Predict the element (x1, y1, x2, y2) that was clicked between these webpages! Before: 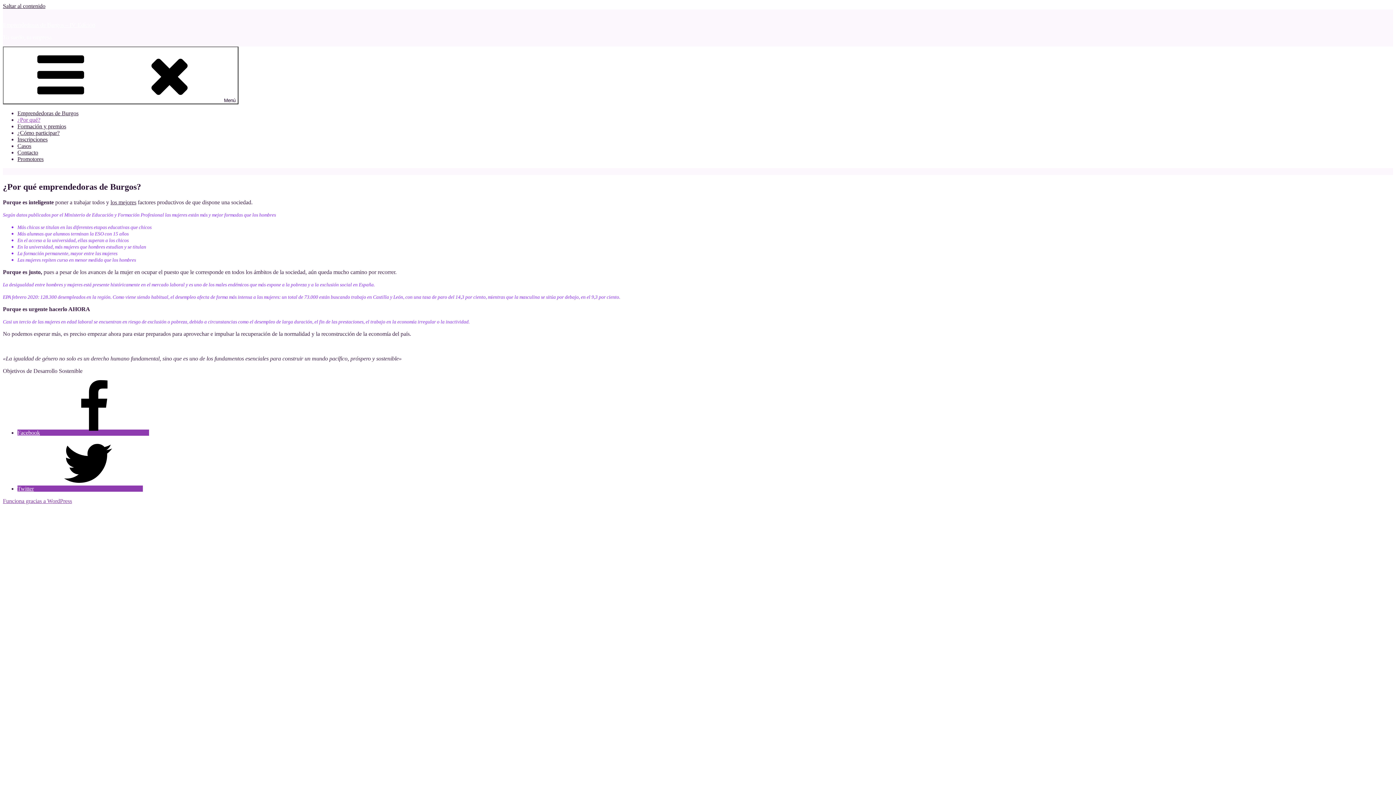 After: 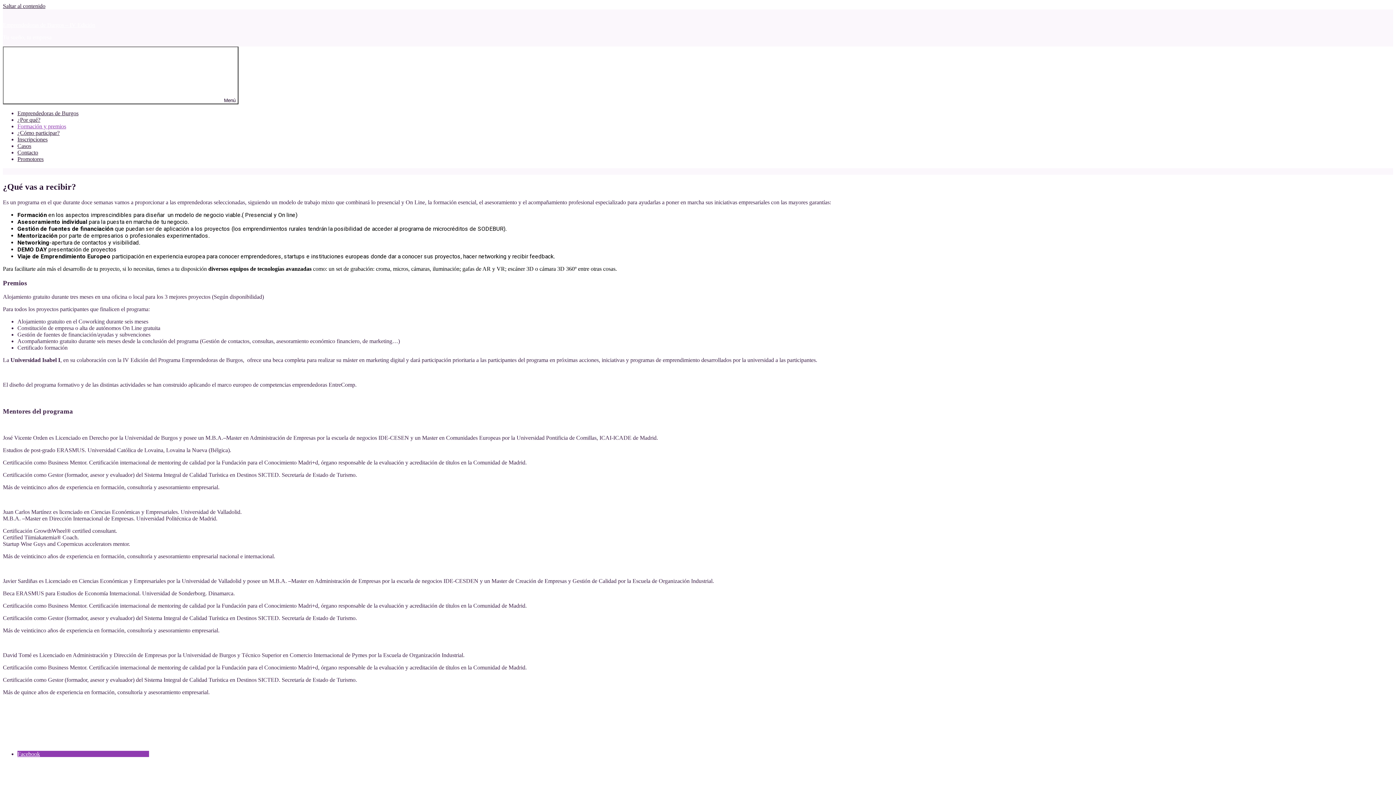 Action: label: Formación y premios bbox: (17, 123, 66, 129)